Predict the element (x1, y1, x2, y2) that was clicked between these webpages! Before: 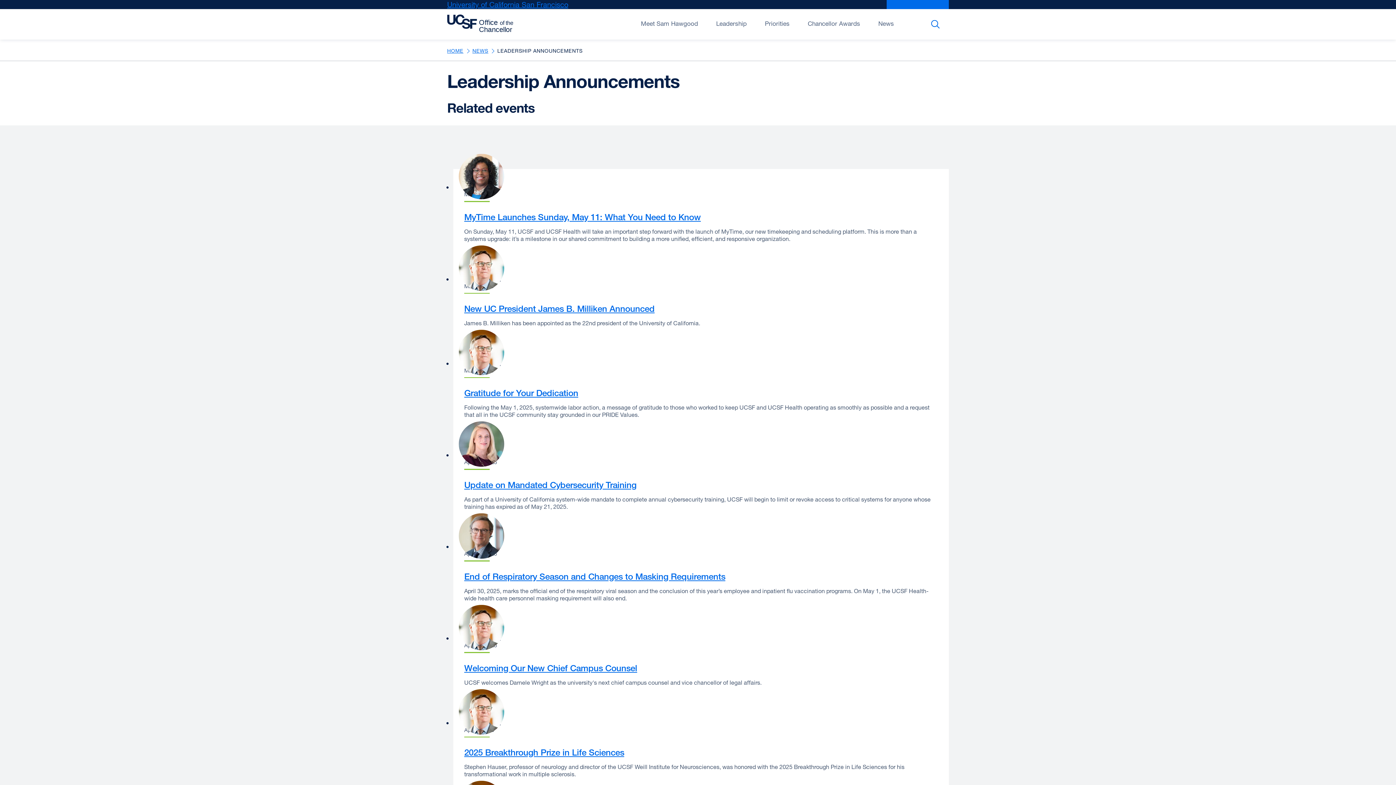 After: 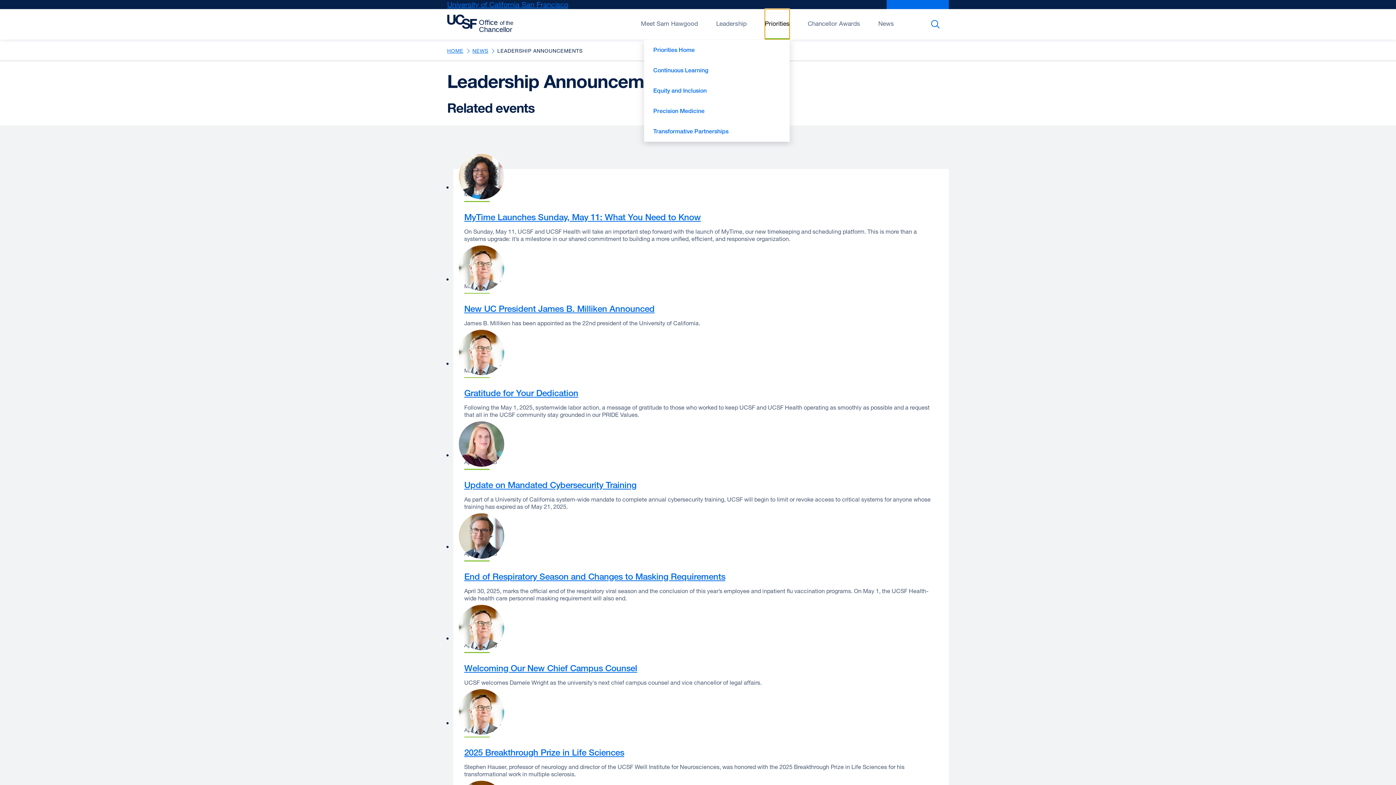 Action: label: Open/Close Priorities submenu bbox: (765, 9, 789, 39)